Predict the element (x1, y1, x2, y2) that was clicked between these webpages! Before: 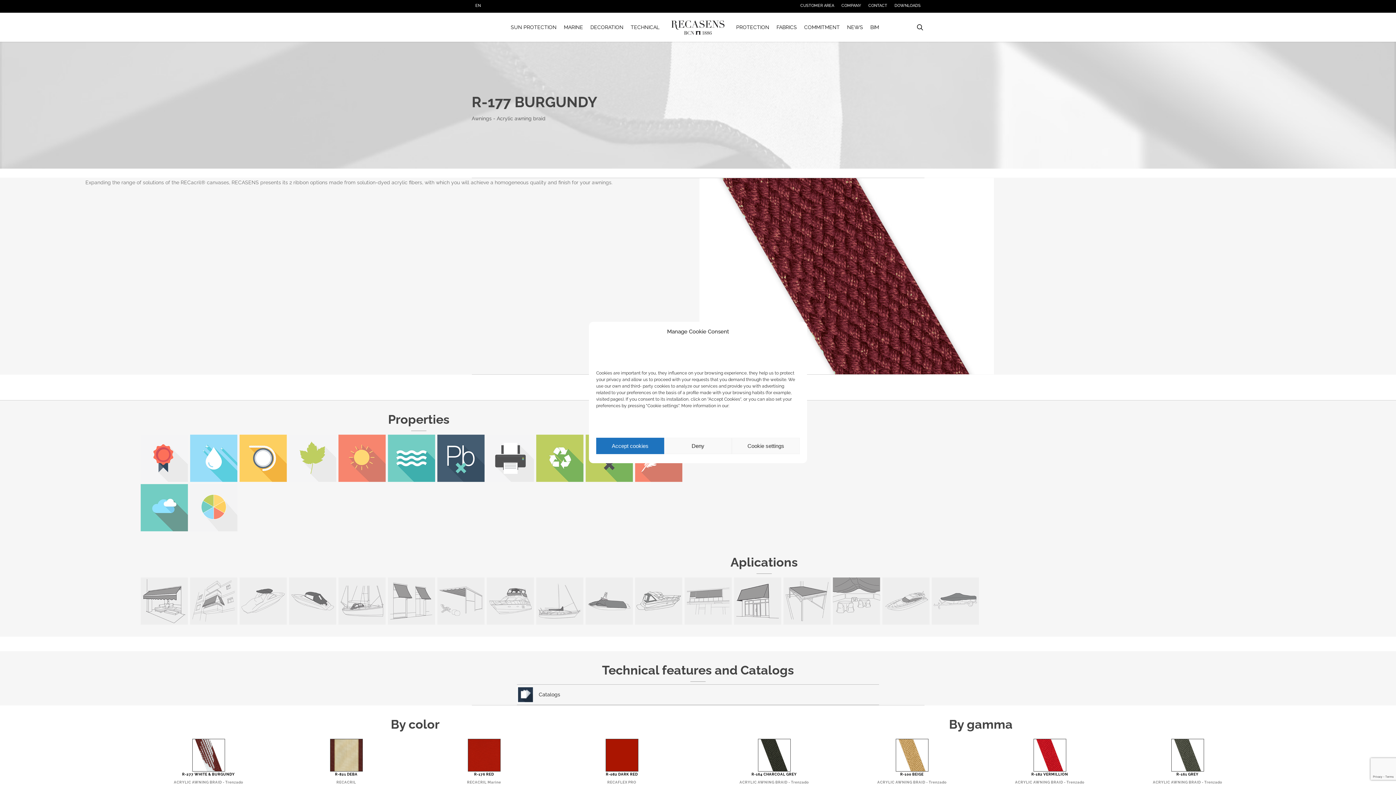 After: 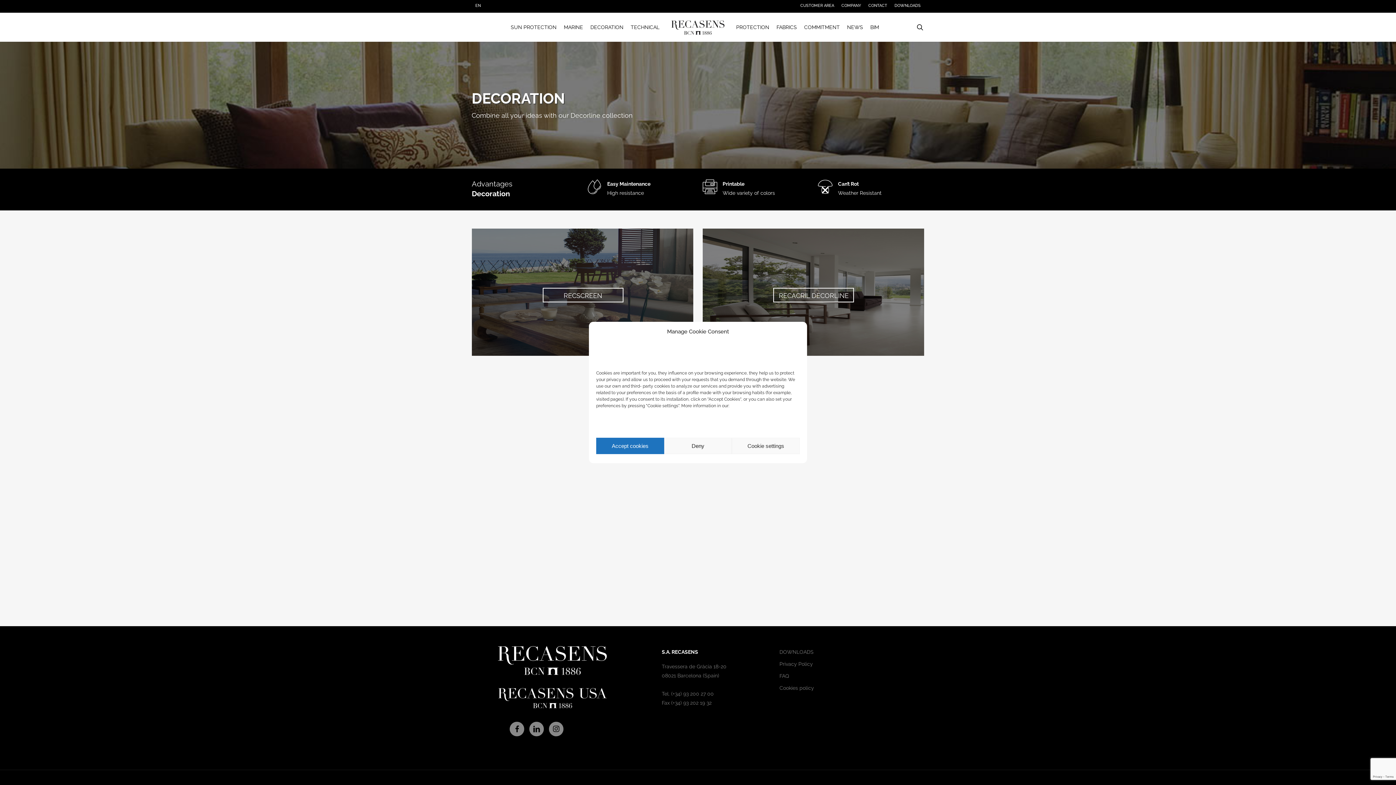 Action: label: DECORATION bbox: (586, 23, 627, 30)